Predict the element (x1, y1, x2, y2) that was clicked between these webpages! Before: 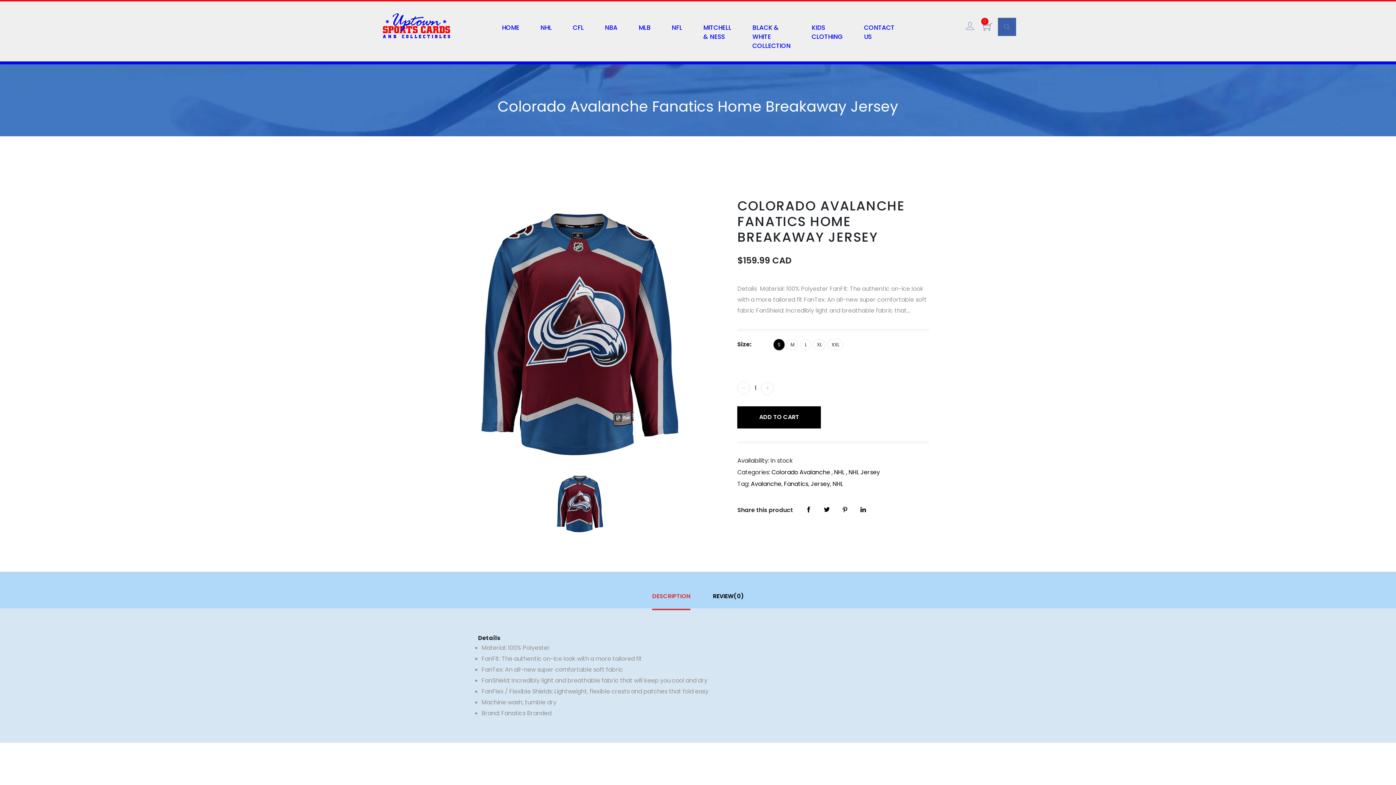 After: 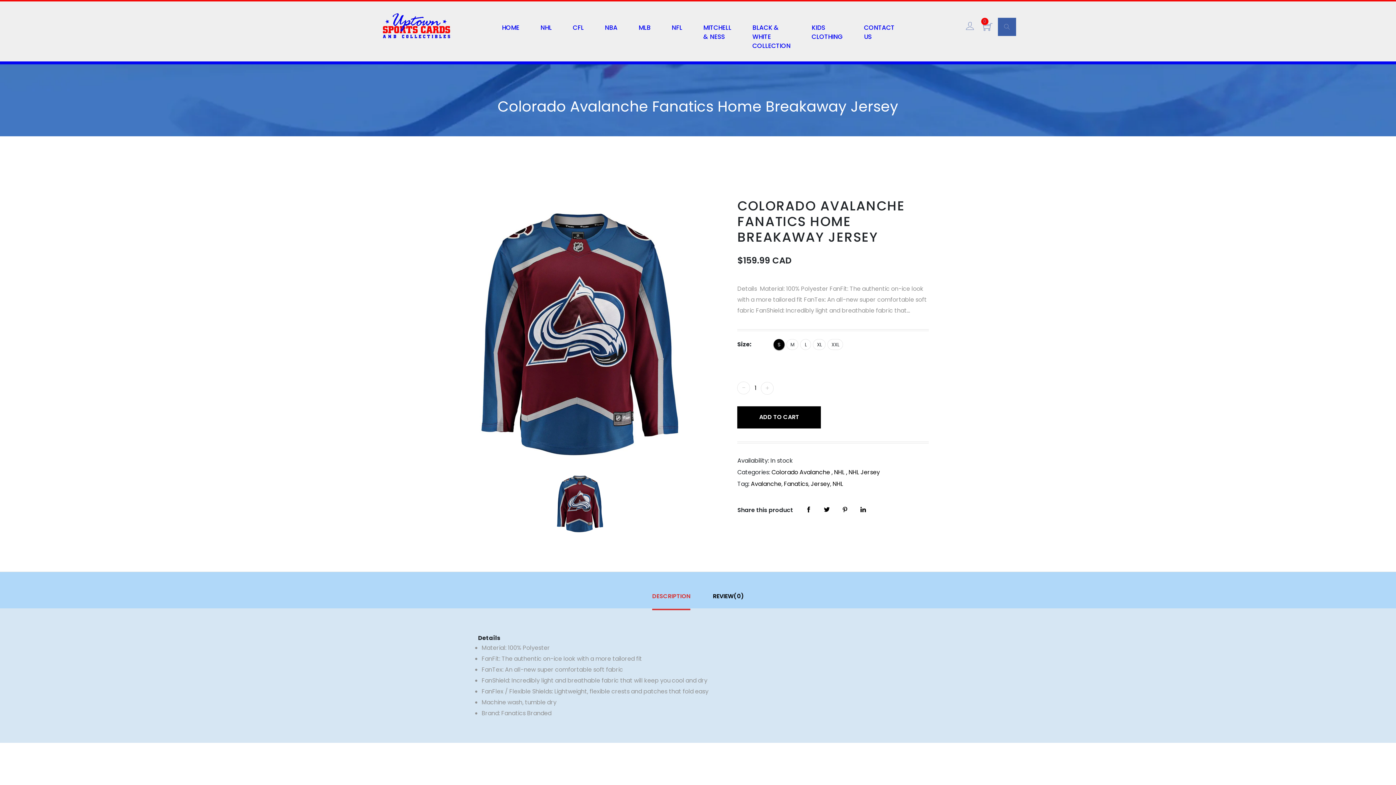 Action: bbox: (811, 479, 830, 488) label: Jersey